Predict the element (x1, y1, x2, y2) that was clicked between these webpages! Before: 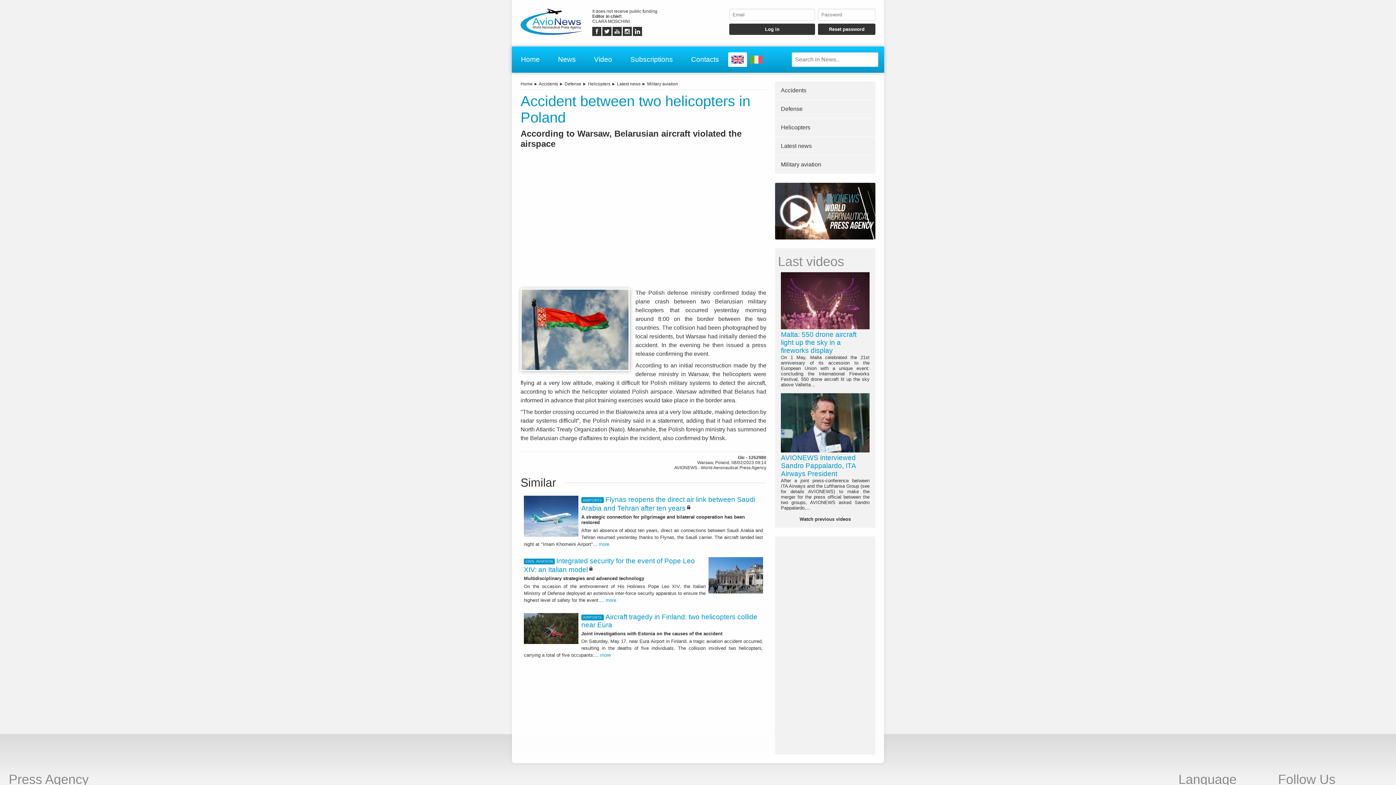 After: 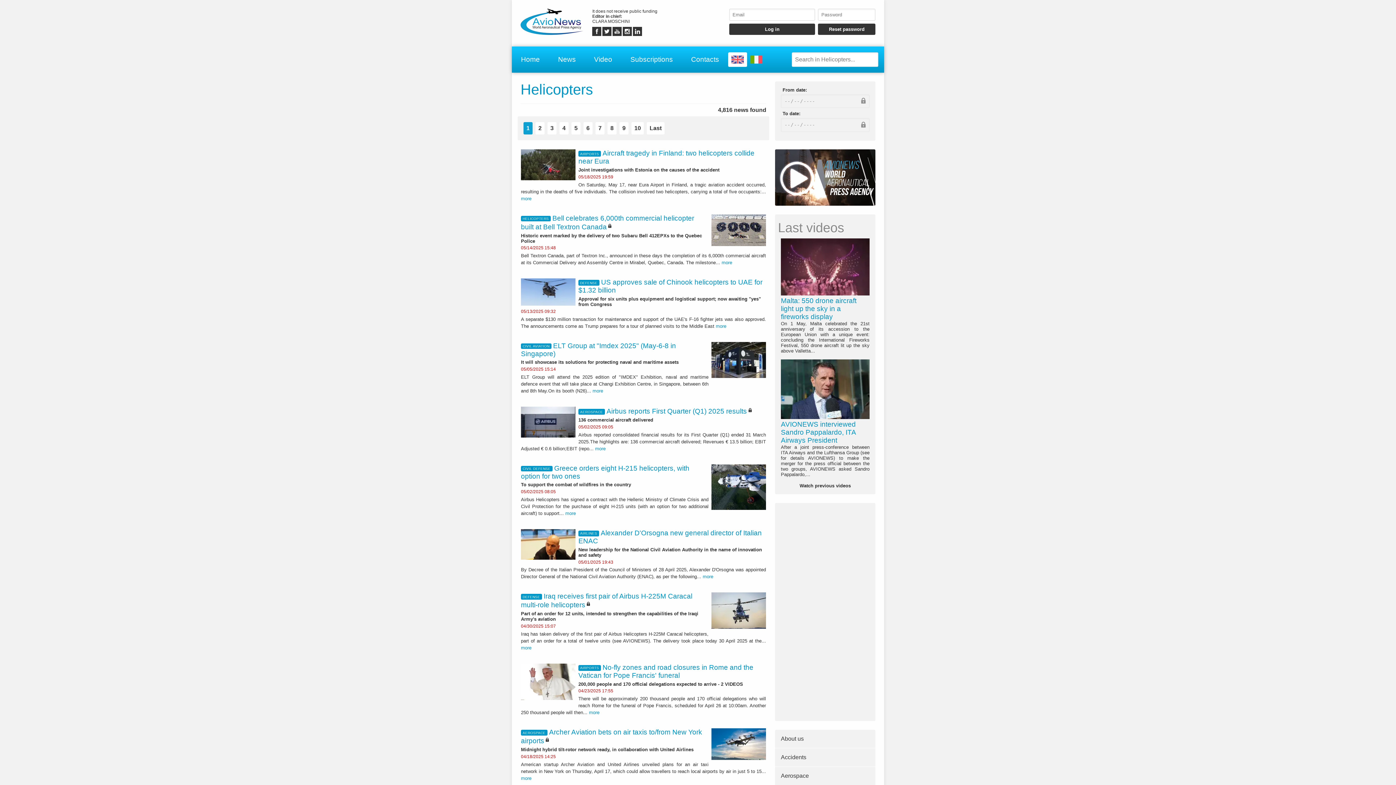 Action: bbox: (588, 81, 610, 86) label: Helicopters